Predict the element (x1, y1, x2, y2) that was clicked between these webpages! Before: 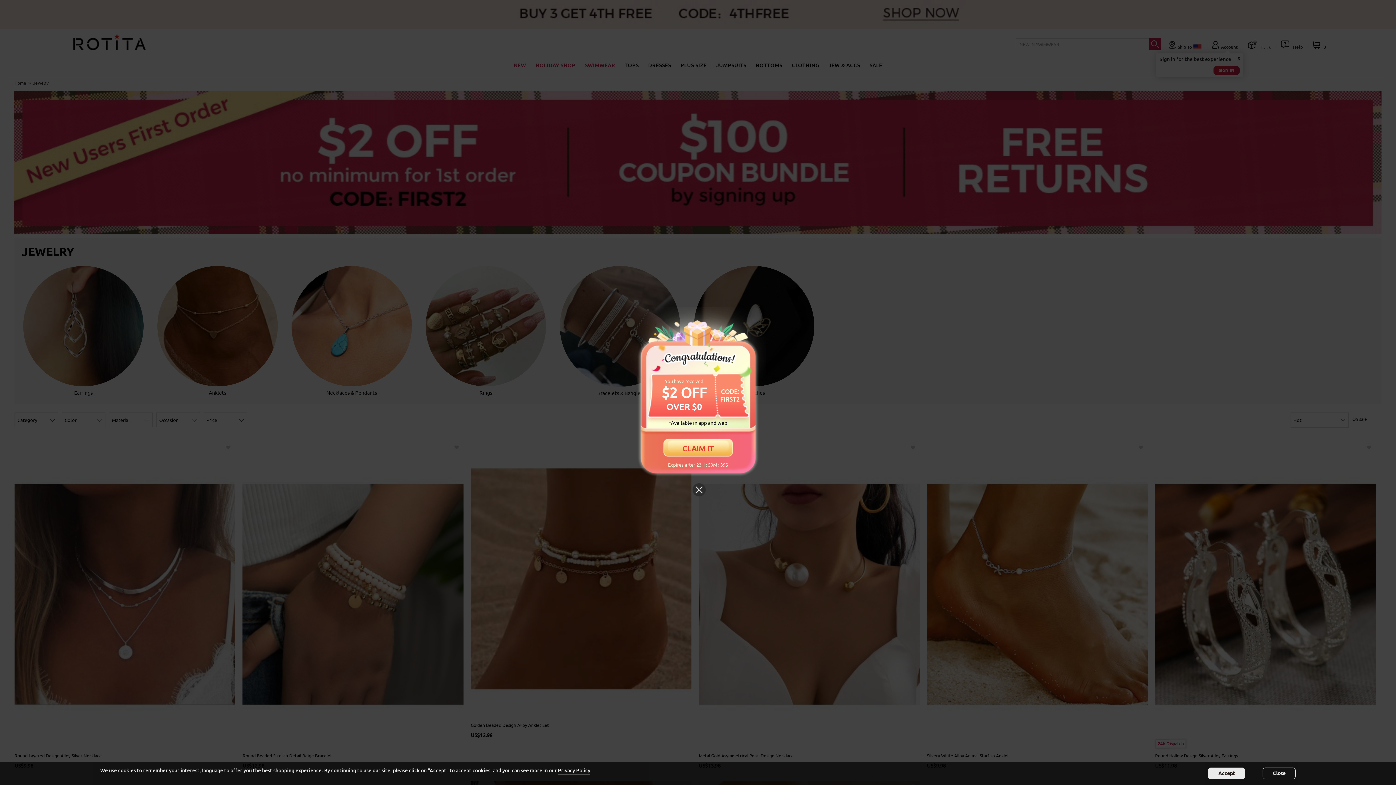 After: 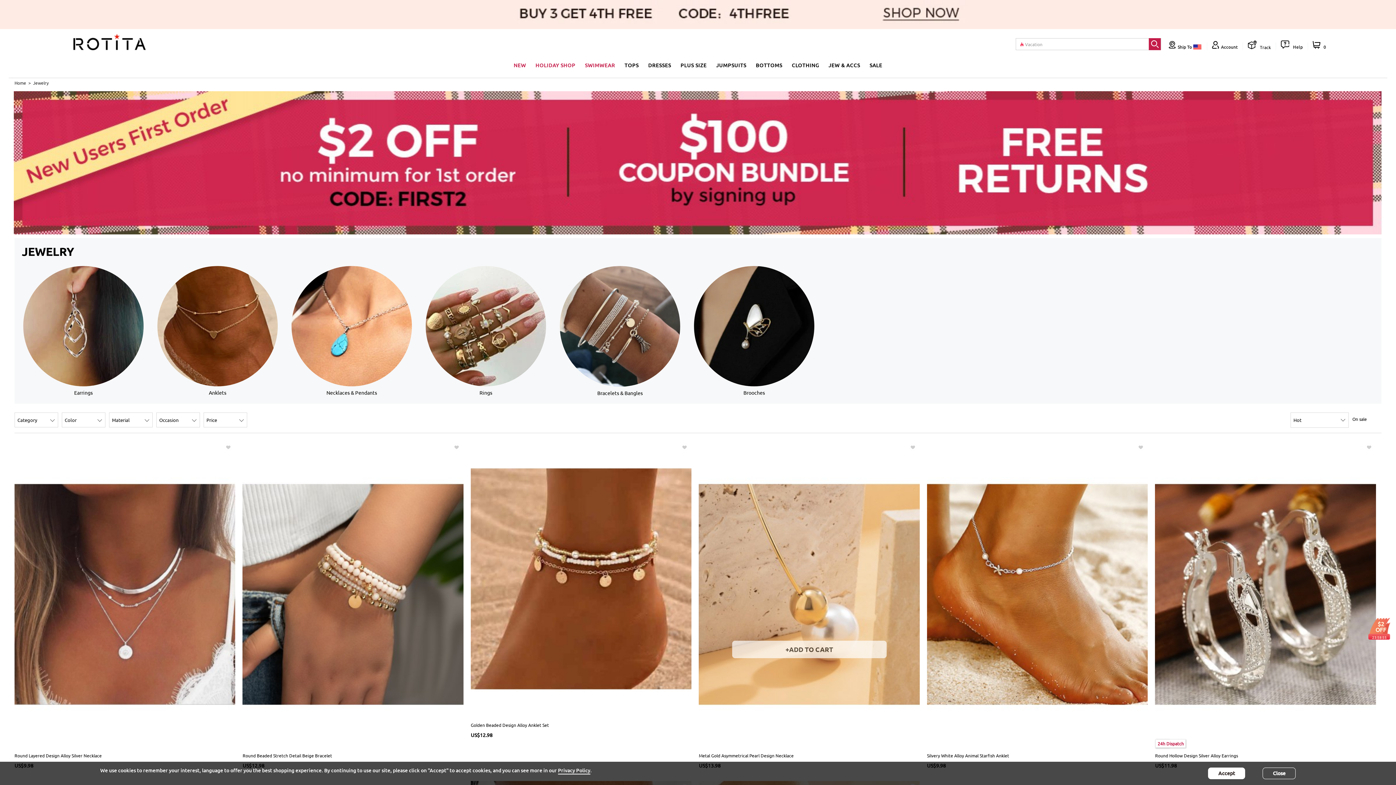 Action: bbox: (692, 483, 705, 496)